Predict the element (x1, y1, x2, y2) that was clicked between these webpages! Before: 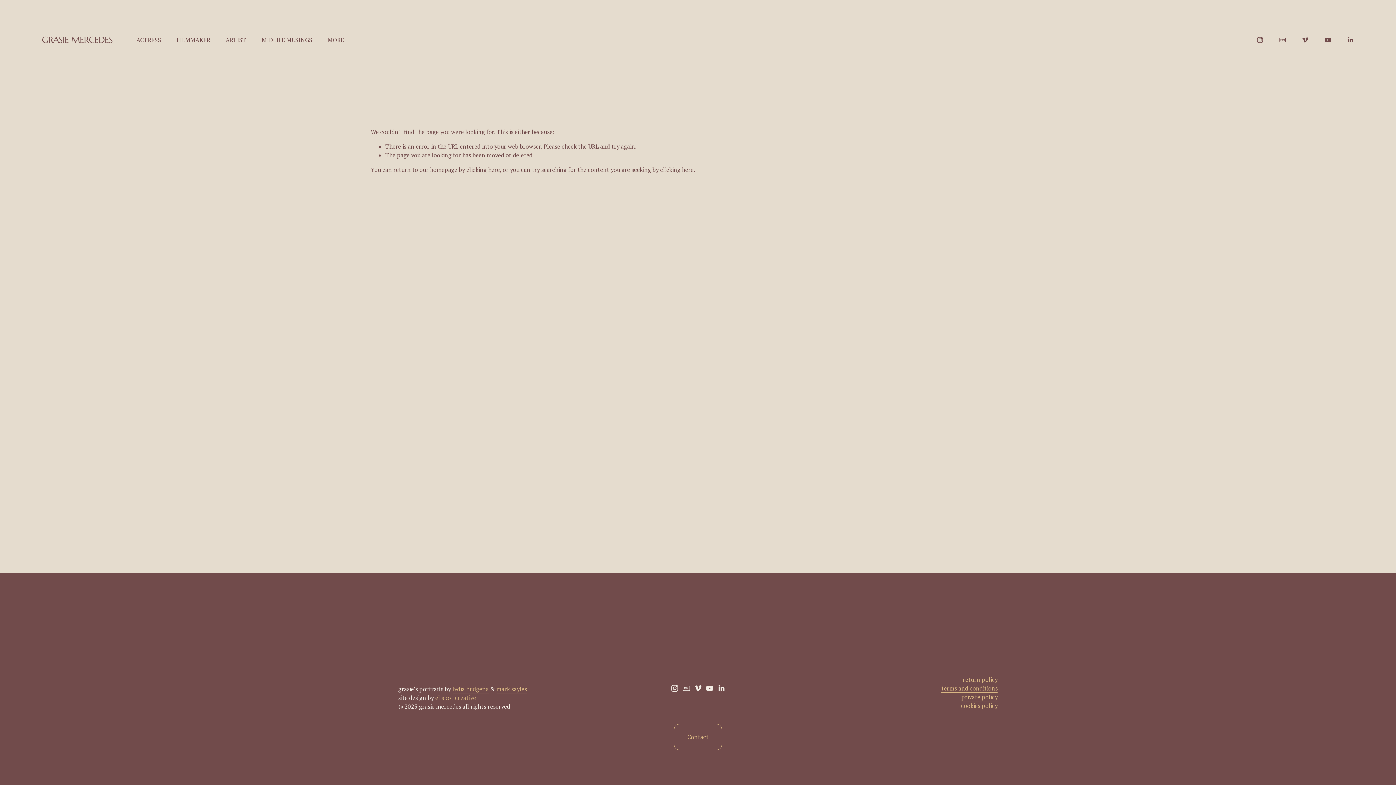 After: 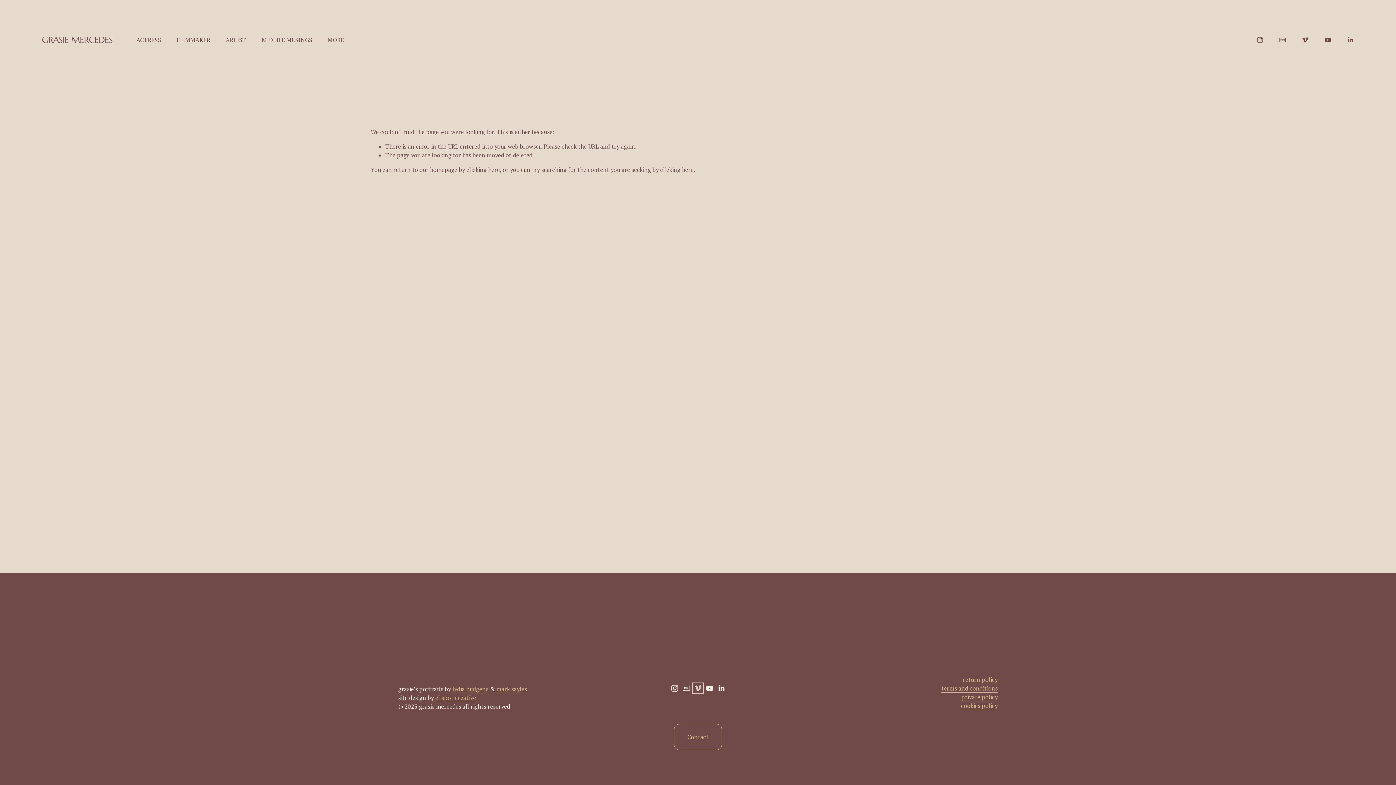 Action: label: Vimeo bbox: (694, 685, 701, 692)